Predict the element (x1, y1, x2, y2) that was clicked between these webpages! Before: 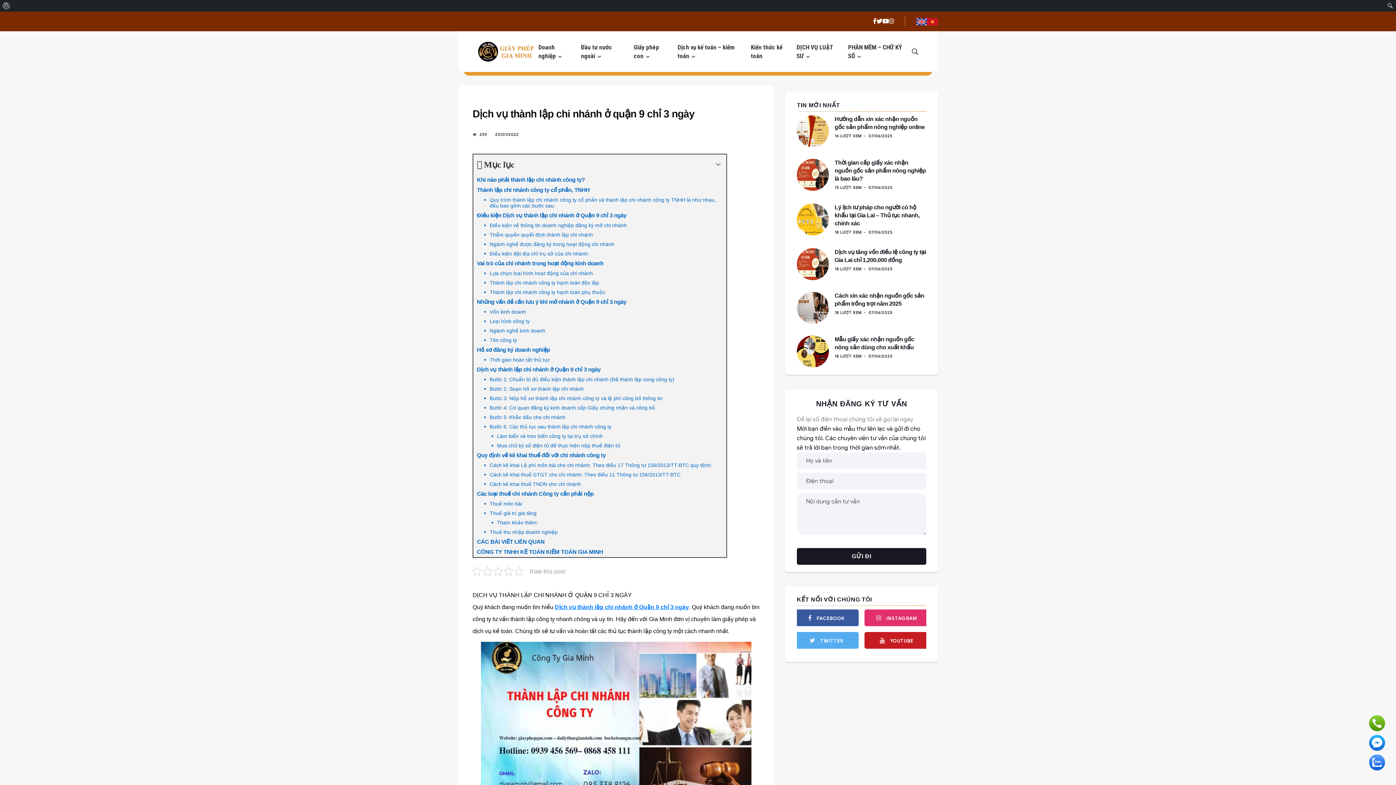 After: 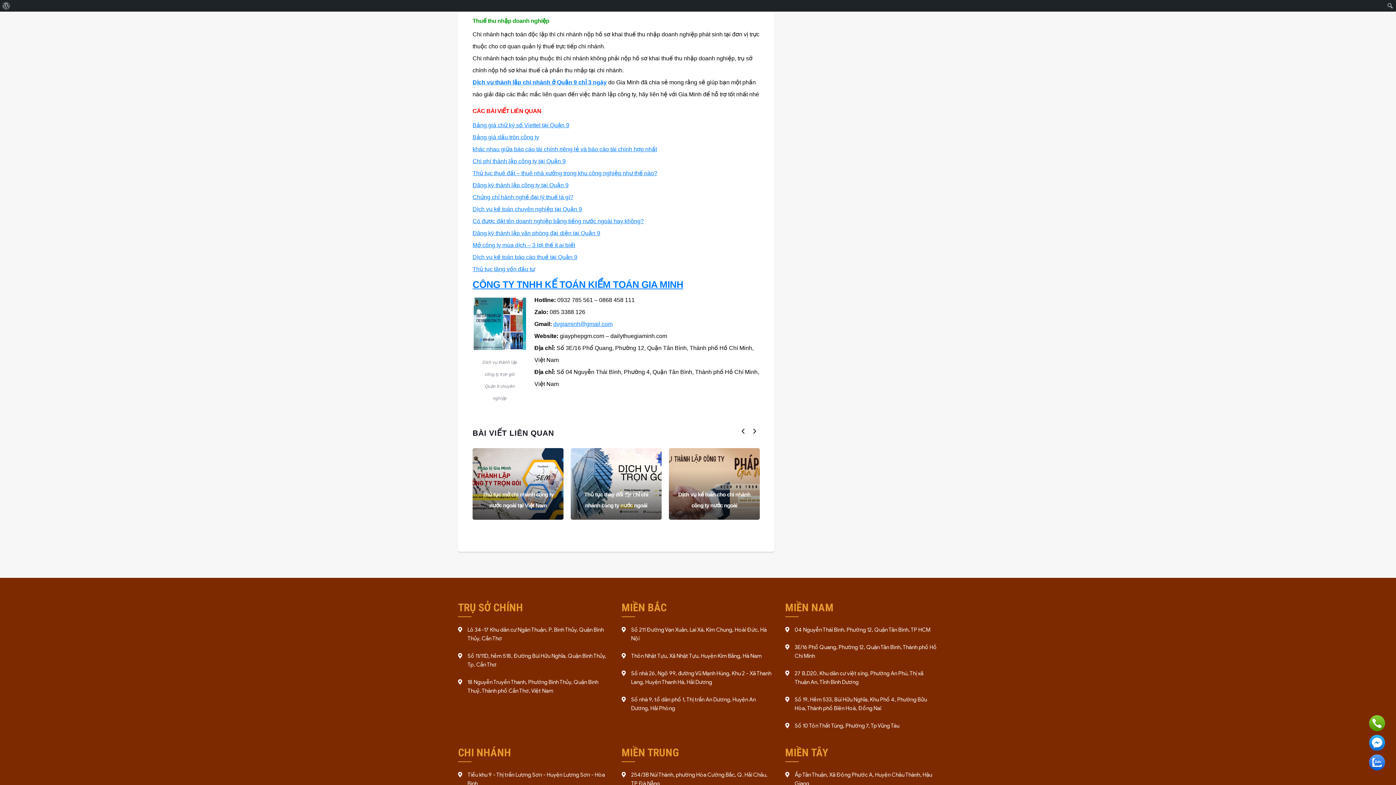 Action: label: Thuế thu nhập doanh nghiệp bbox: (473, 527, 726, 537)